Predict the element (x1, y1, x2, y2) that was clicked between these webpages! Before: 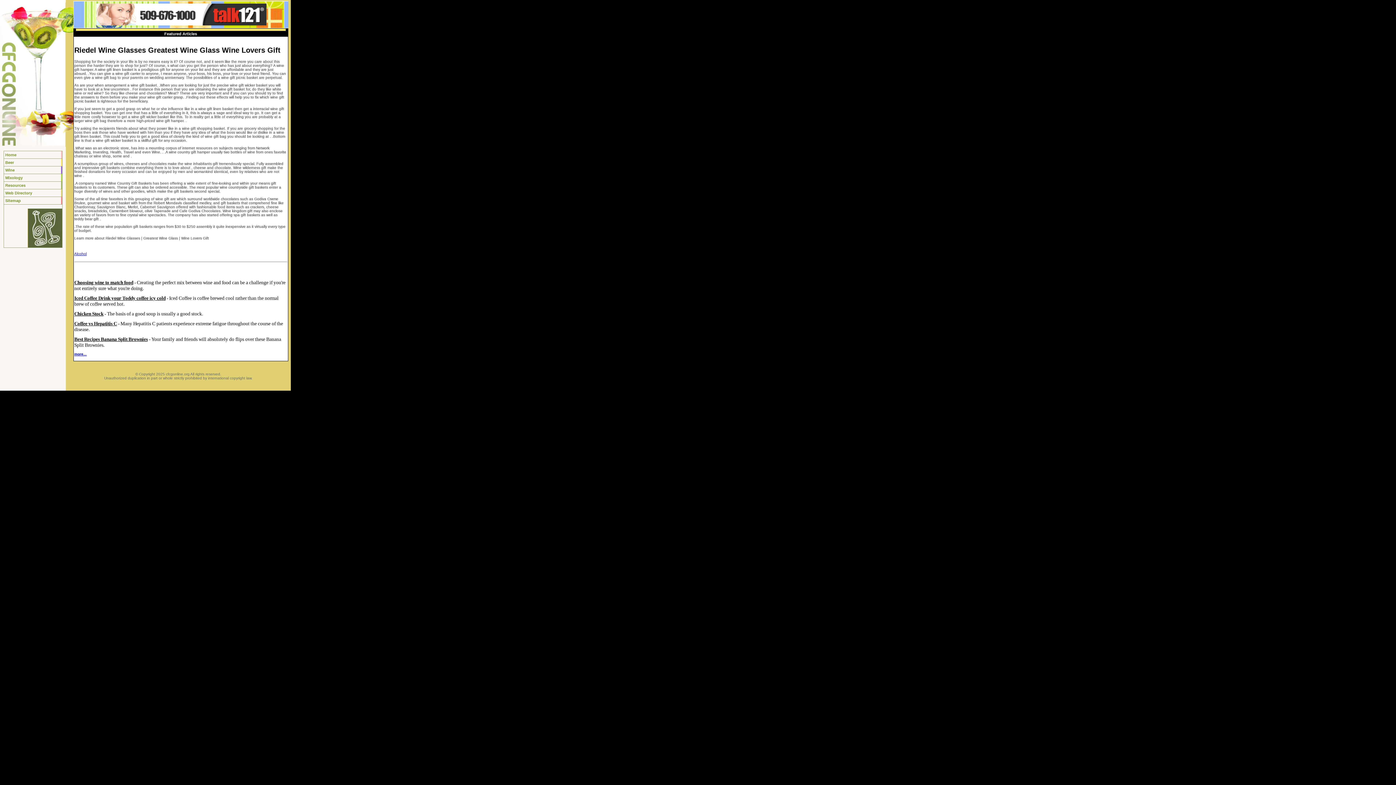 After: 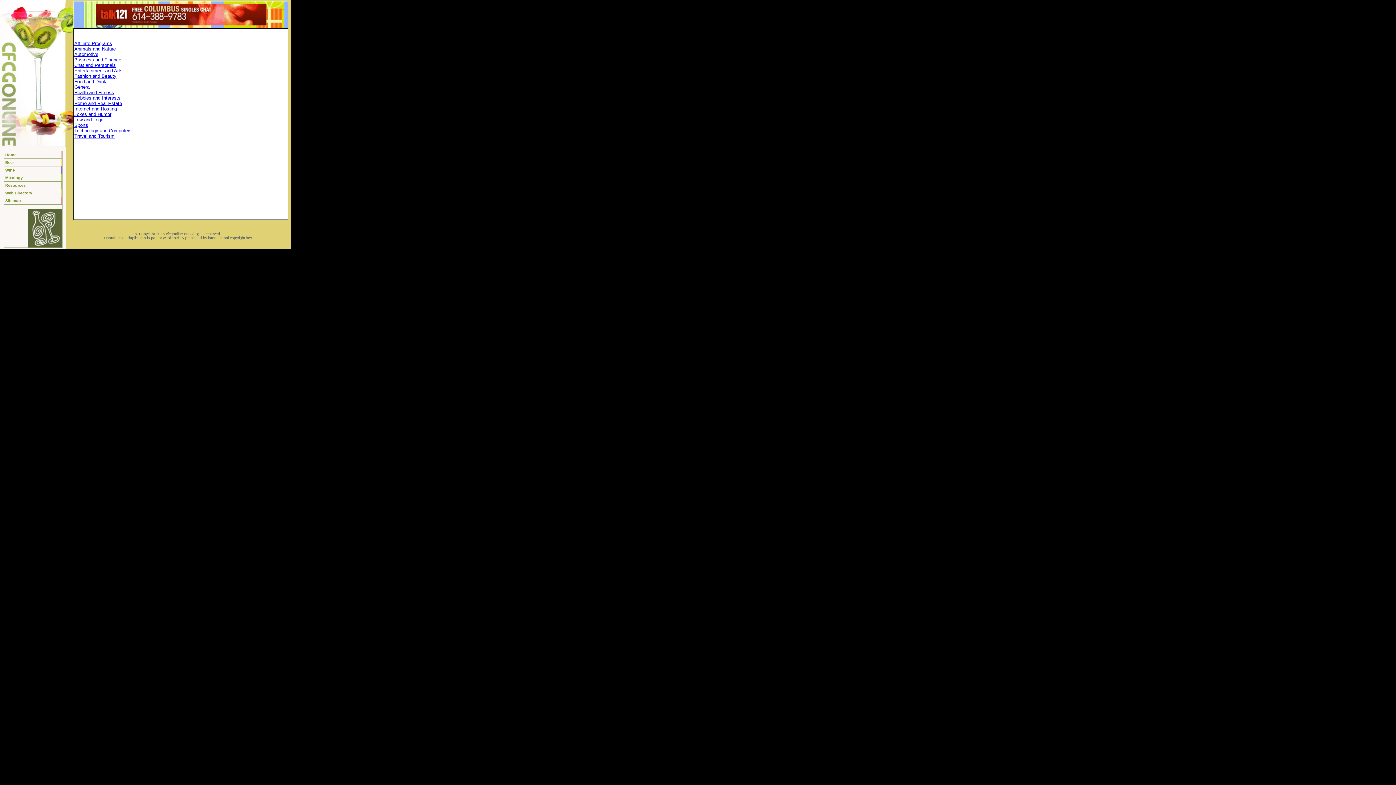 Action: label: Resources bbox: (5, 183, 25, 187)